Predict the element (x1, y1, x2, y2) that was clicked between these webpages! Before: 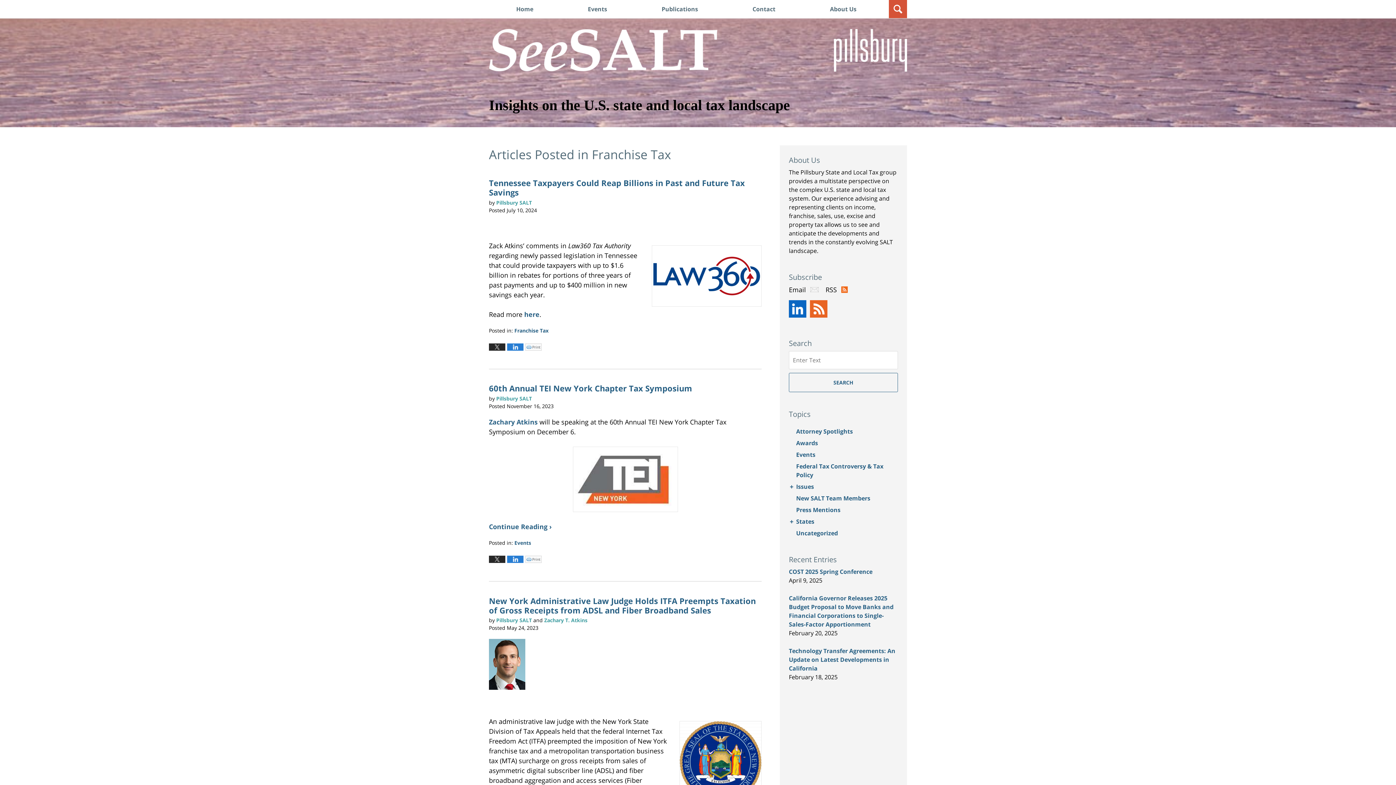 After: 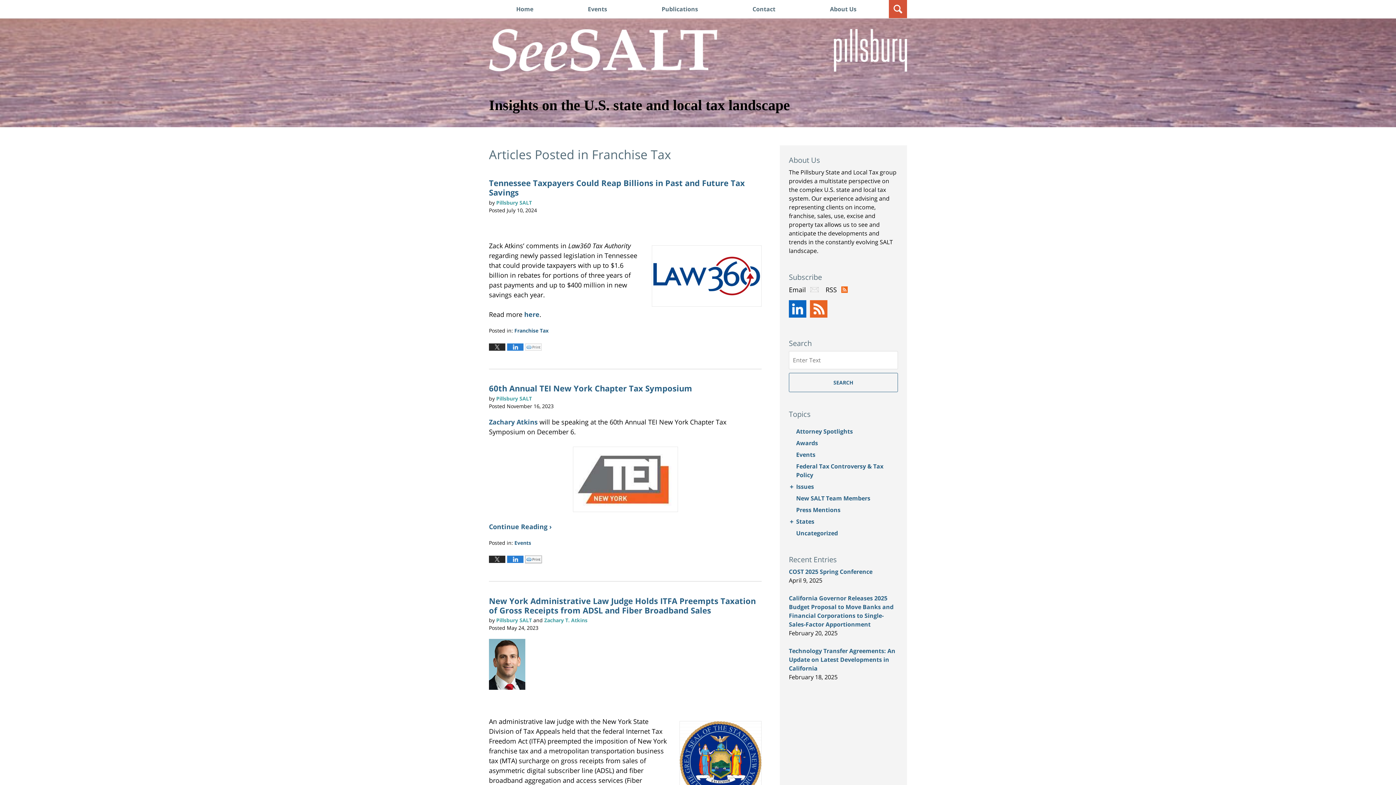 Action: bbox: (525, 556, 541, 563) label: Print